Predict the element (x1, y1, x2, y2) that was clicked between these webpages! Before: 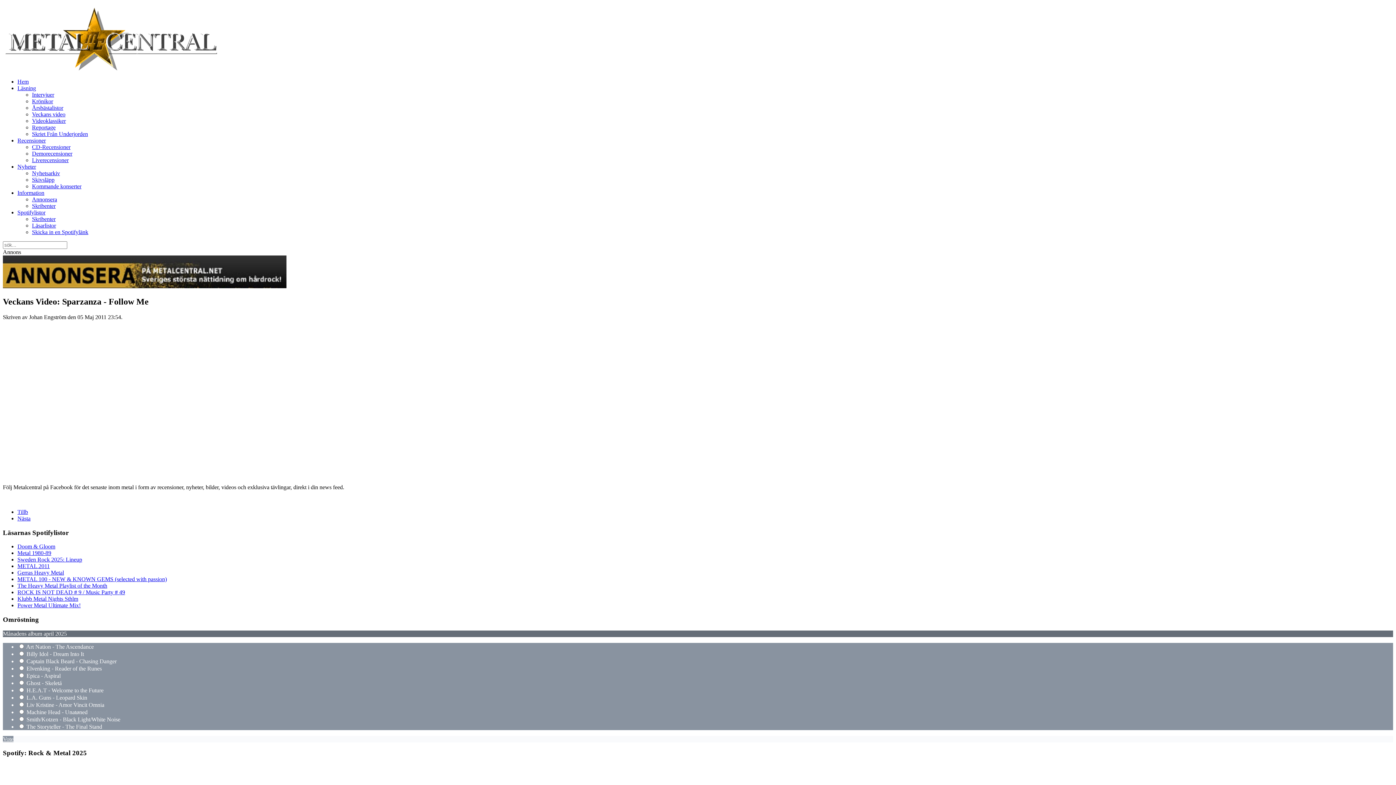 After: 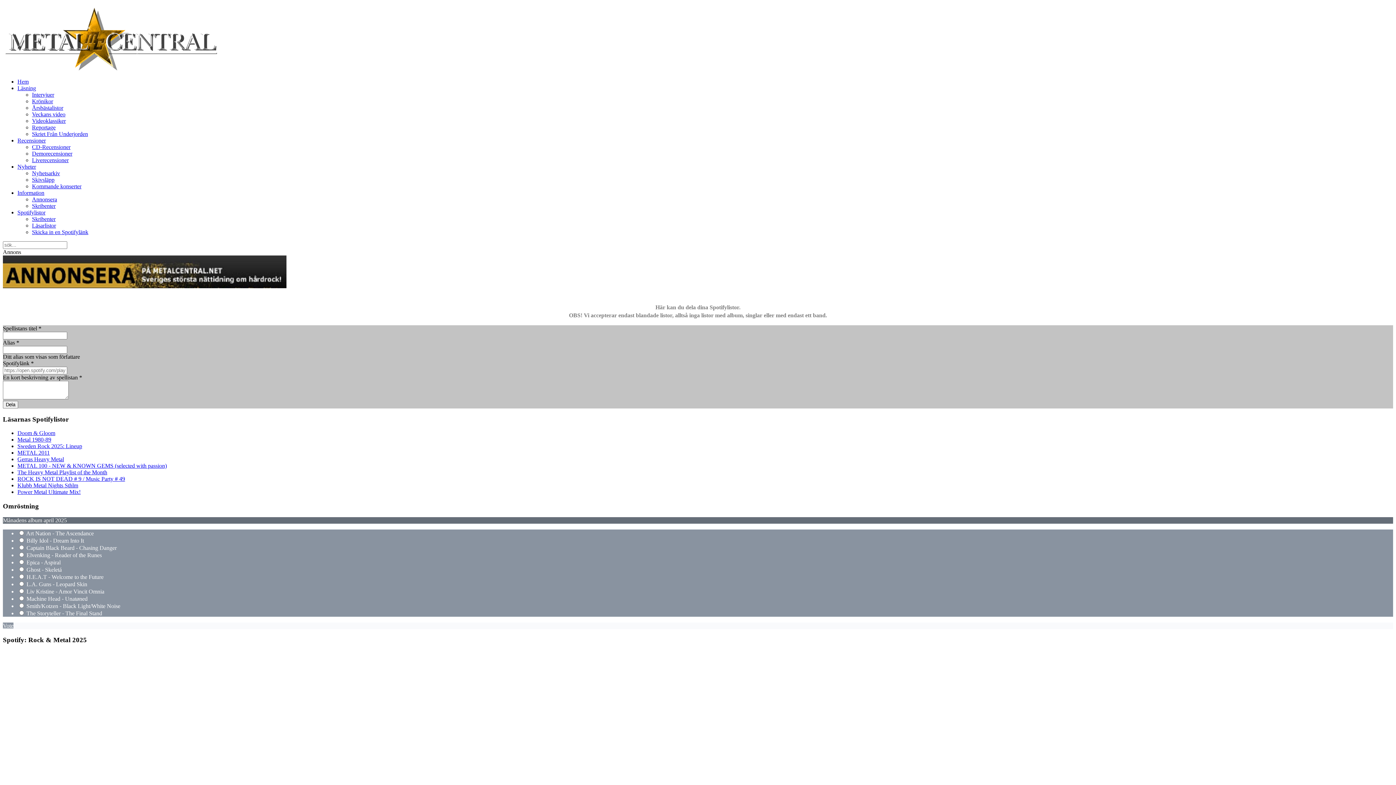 Action: bbox: (32, 229, 88, 235) label: Skicka in en Spotifylänk